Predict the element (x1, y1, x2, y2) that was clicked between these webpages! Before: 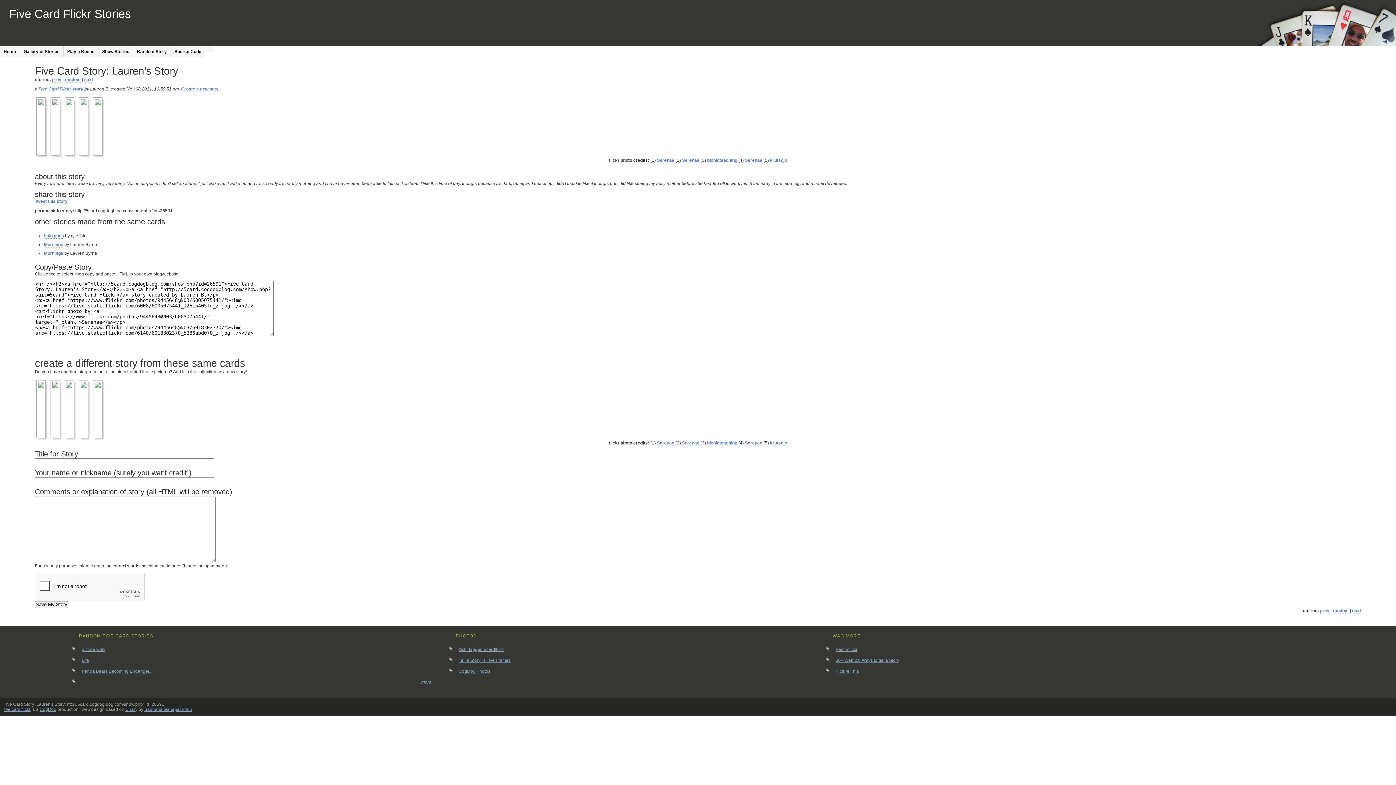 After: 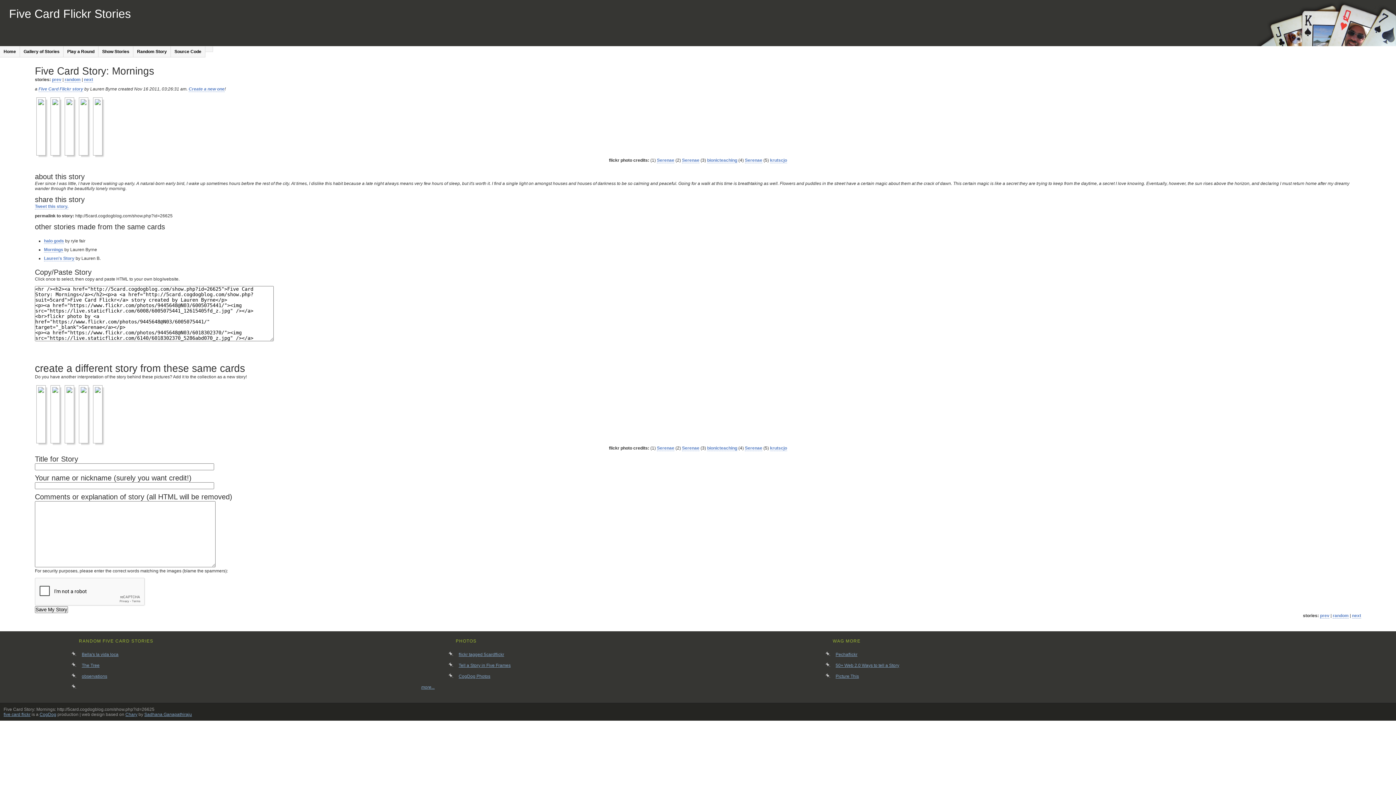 Action: bbox: (44, 250, 63, 256) label: Mornings